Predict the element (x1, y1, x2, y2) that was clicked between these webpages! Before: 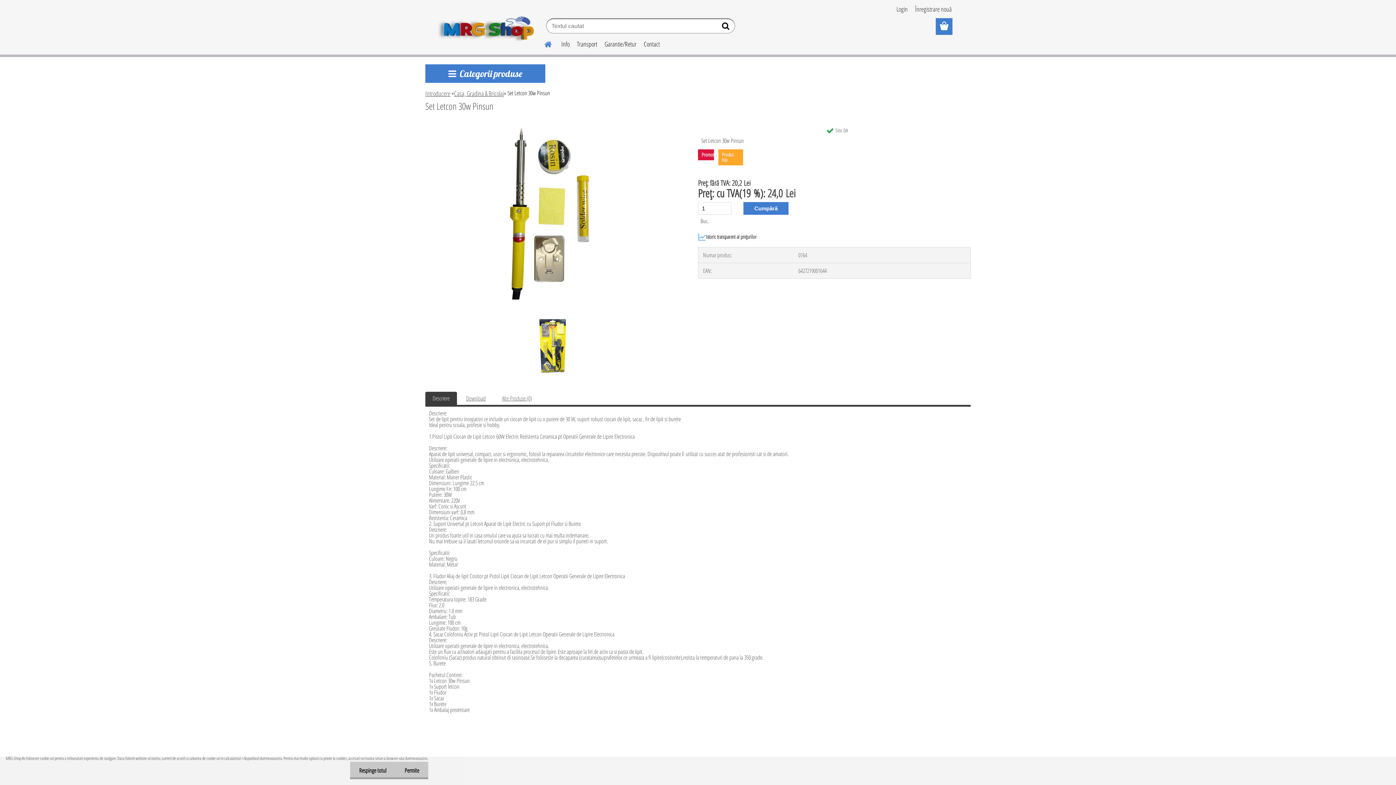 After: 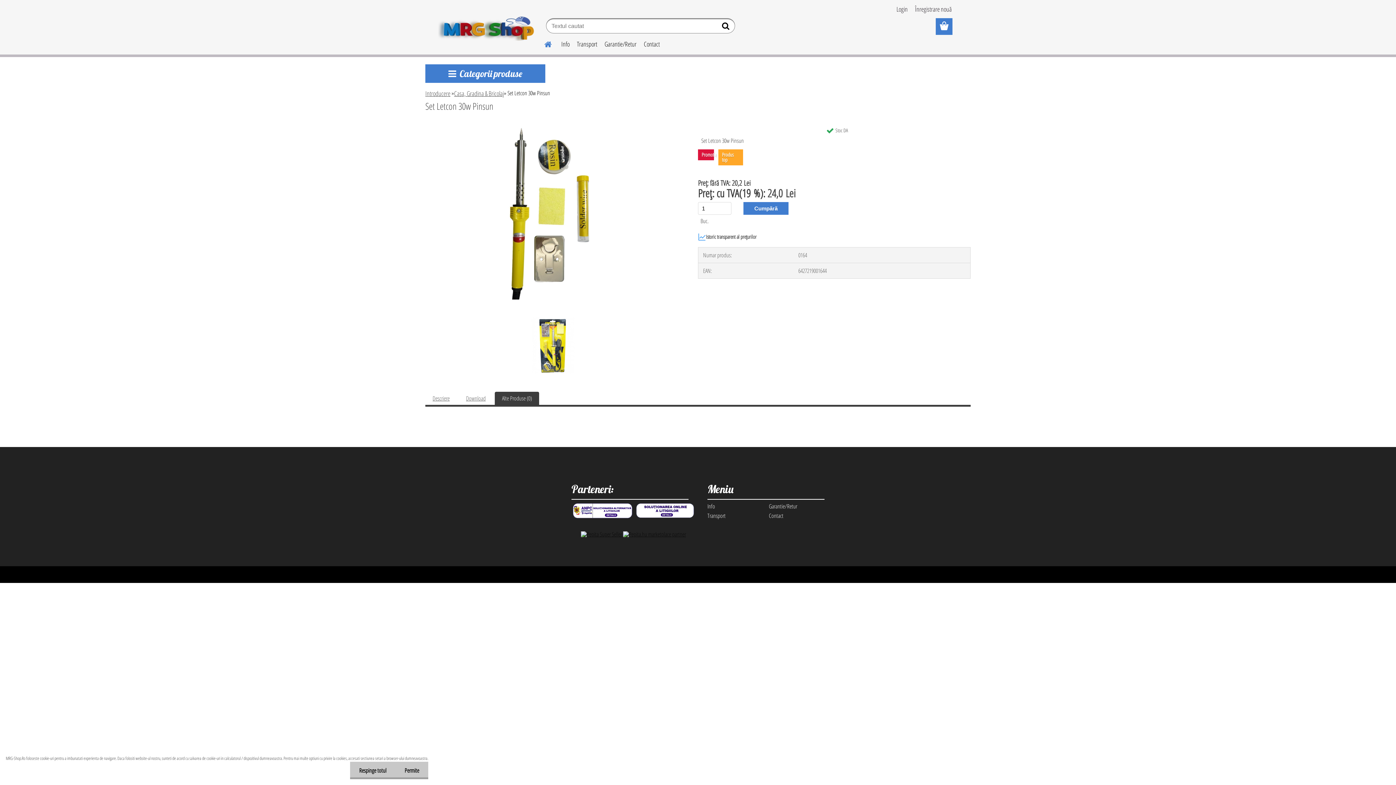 Action: bbox: (502, 394, 532, 402) label: Alte Produse (0)